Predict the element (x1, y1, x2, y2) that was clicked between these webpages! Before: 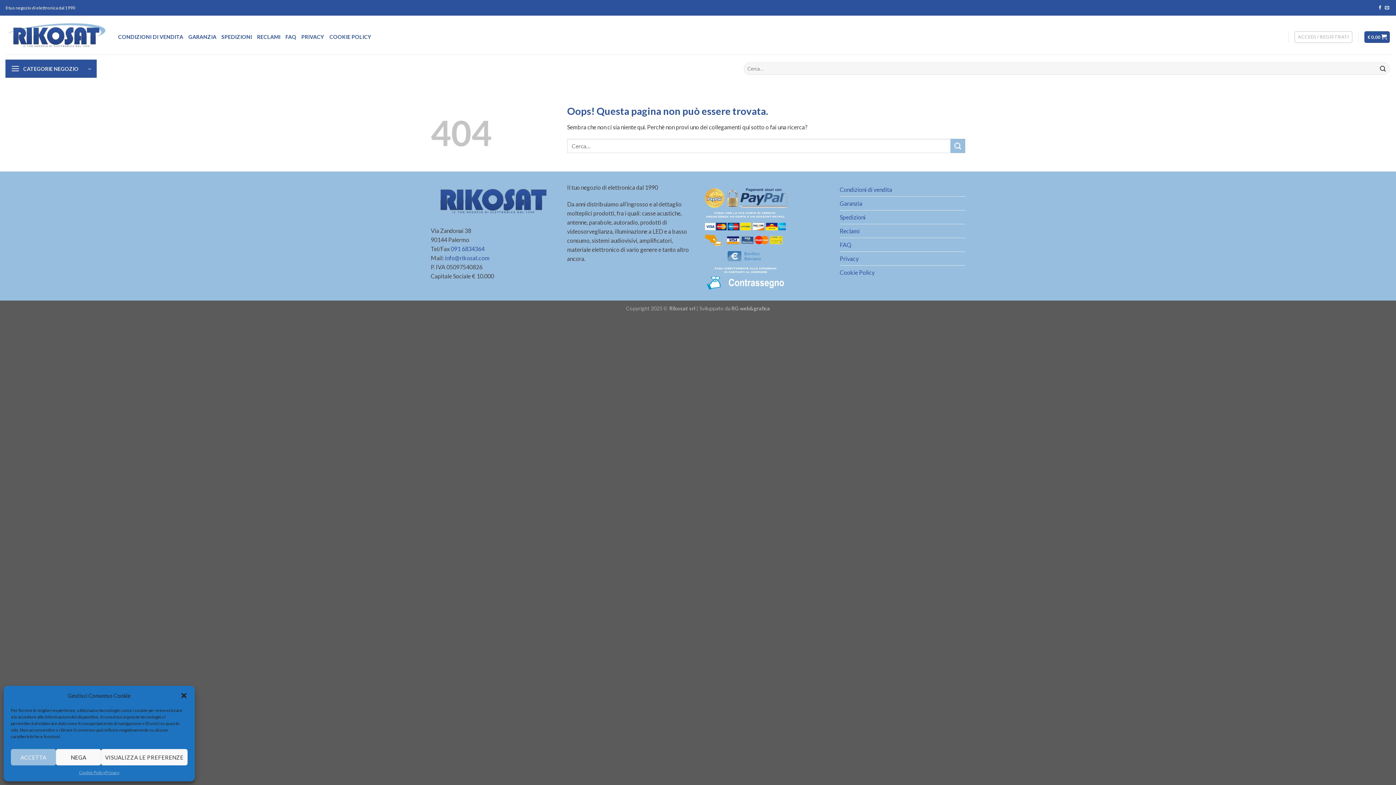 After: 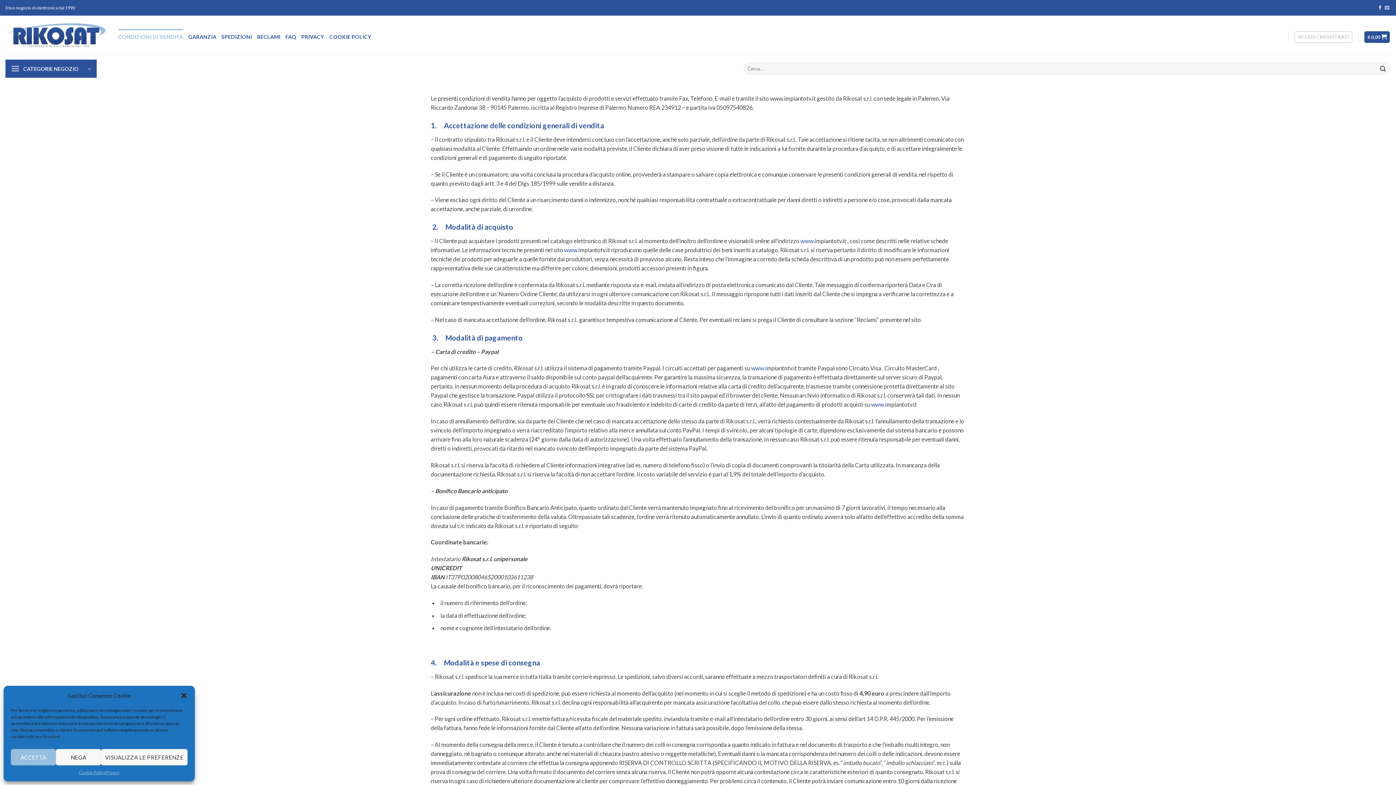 Action: label: Condizioni di vendita bbox: (840, 182, 892, 196)